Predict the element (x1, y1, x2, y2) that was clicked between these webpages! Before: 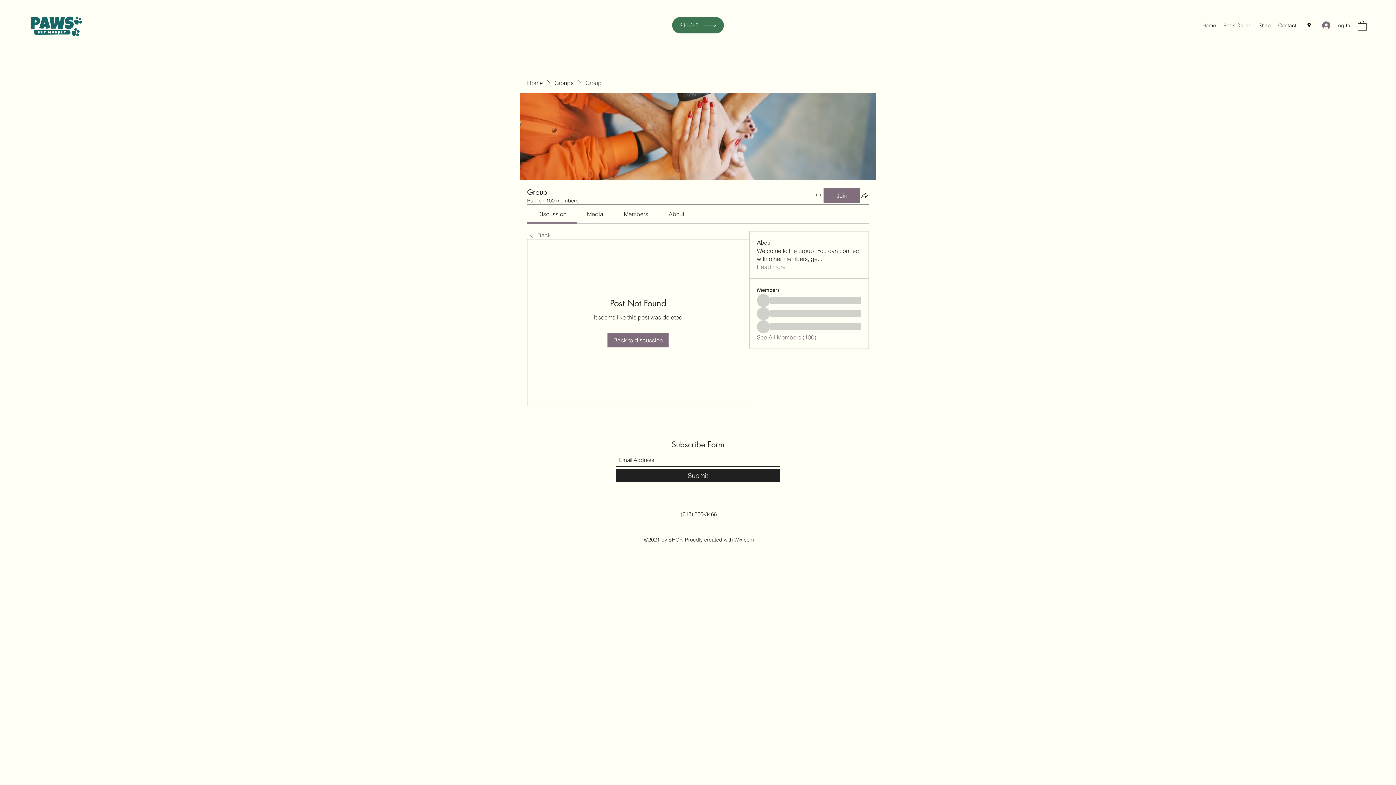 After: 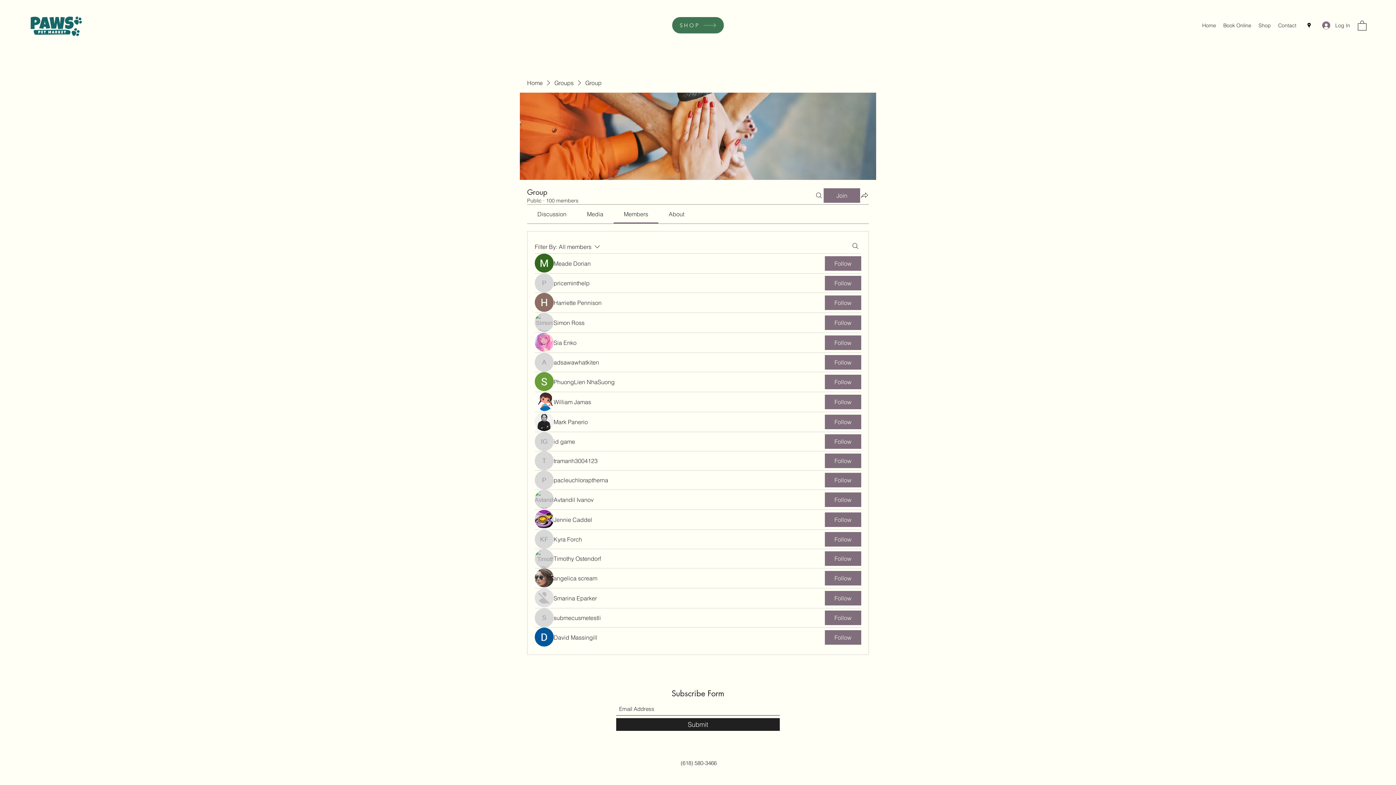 Action: label: See All Members (100) bbox: (757, 333, 816, 341)